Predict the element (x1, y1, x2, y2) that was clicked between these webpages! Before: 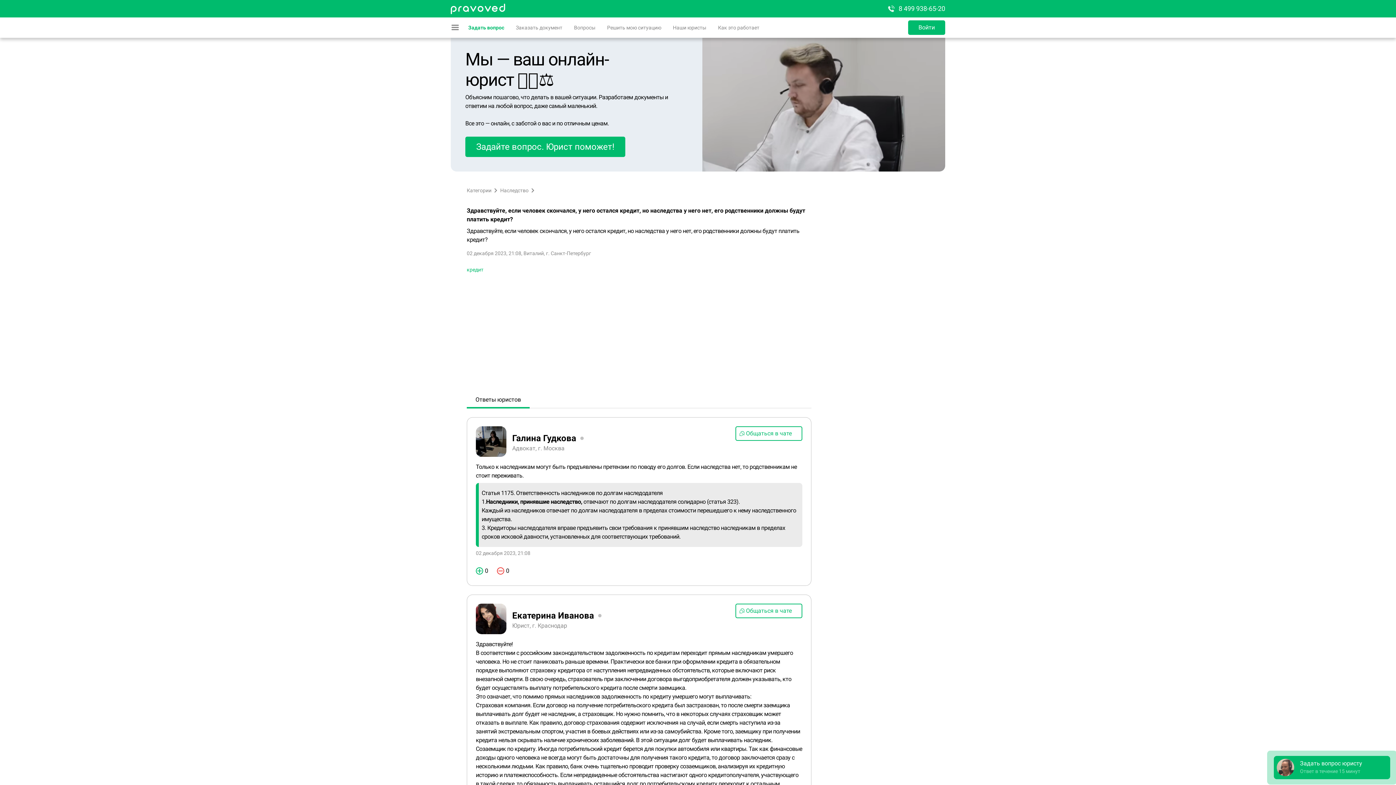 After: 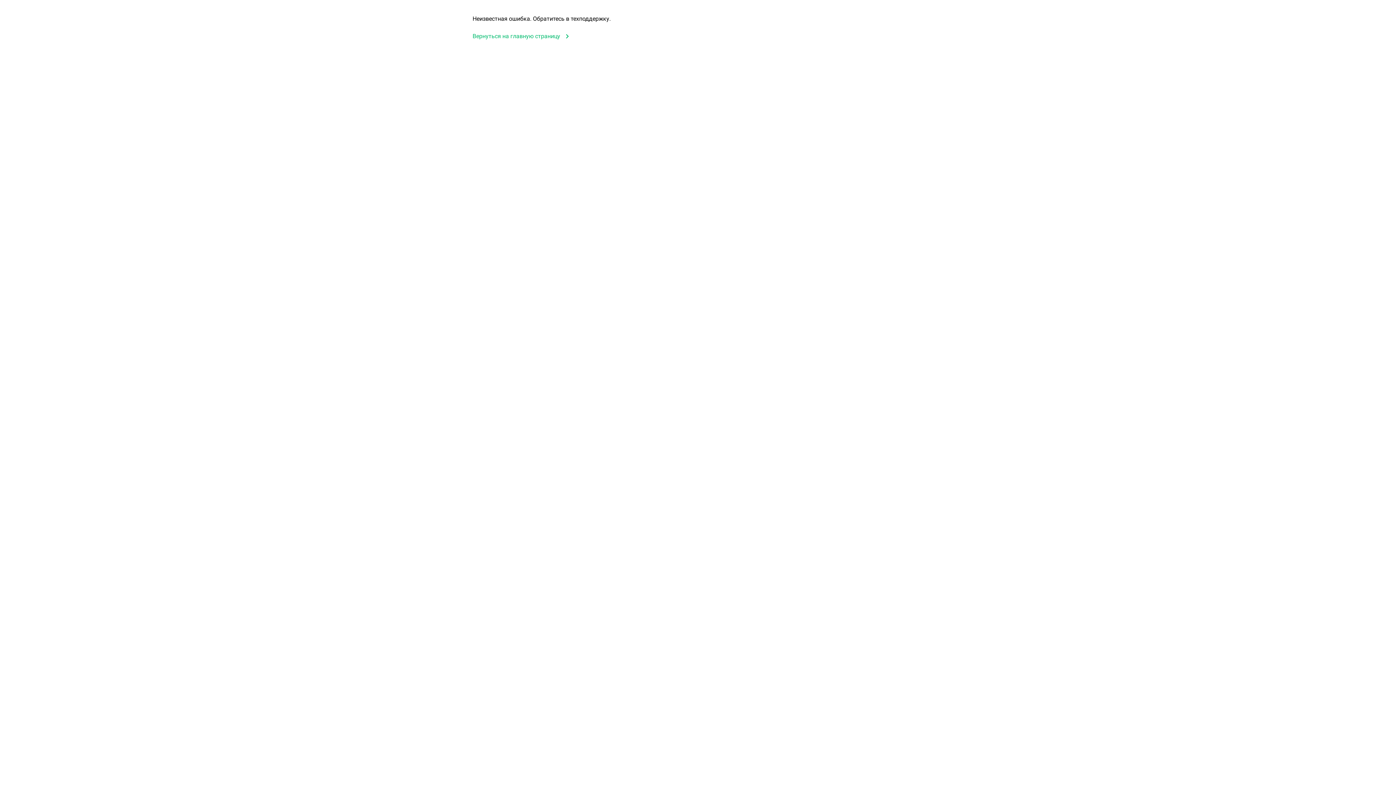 Action: label: кредит bbox: (466, 266, 483, 273)